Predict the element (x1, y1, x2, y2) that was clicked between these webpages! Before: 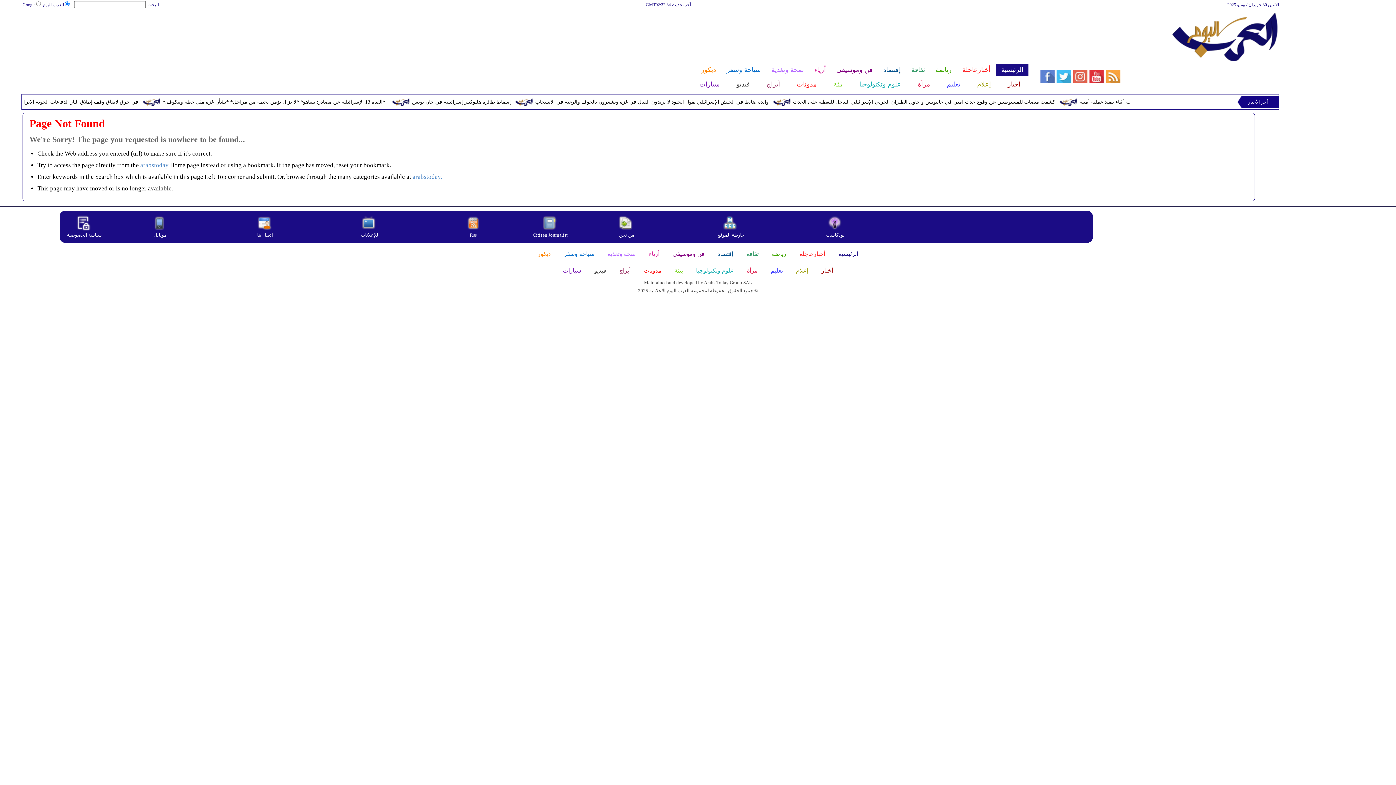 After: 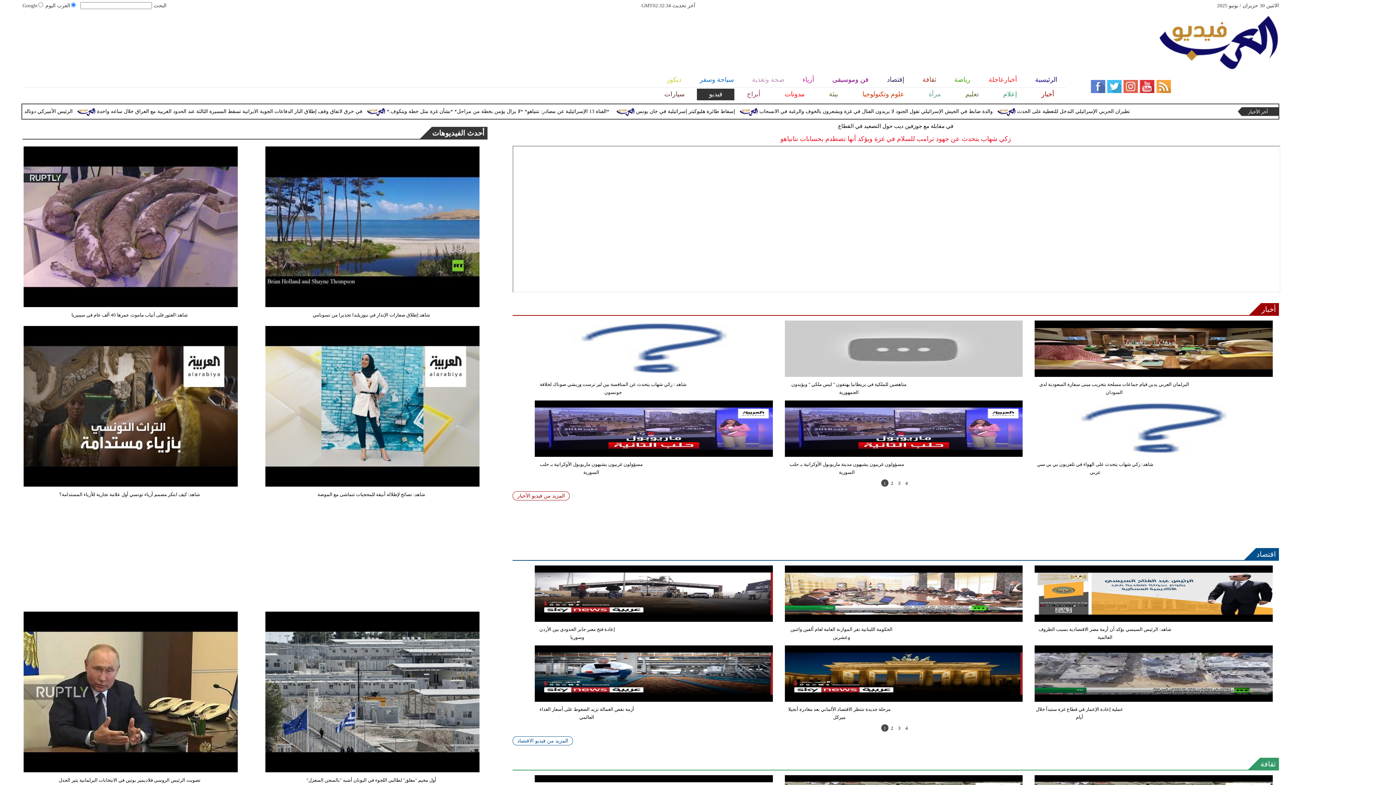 Action: label: فيديو  bbox: (587, 266, 612, 276)